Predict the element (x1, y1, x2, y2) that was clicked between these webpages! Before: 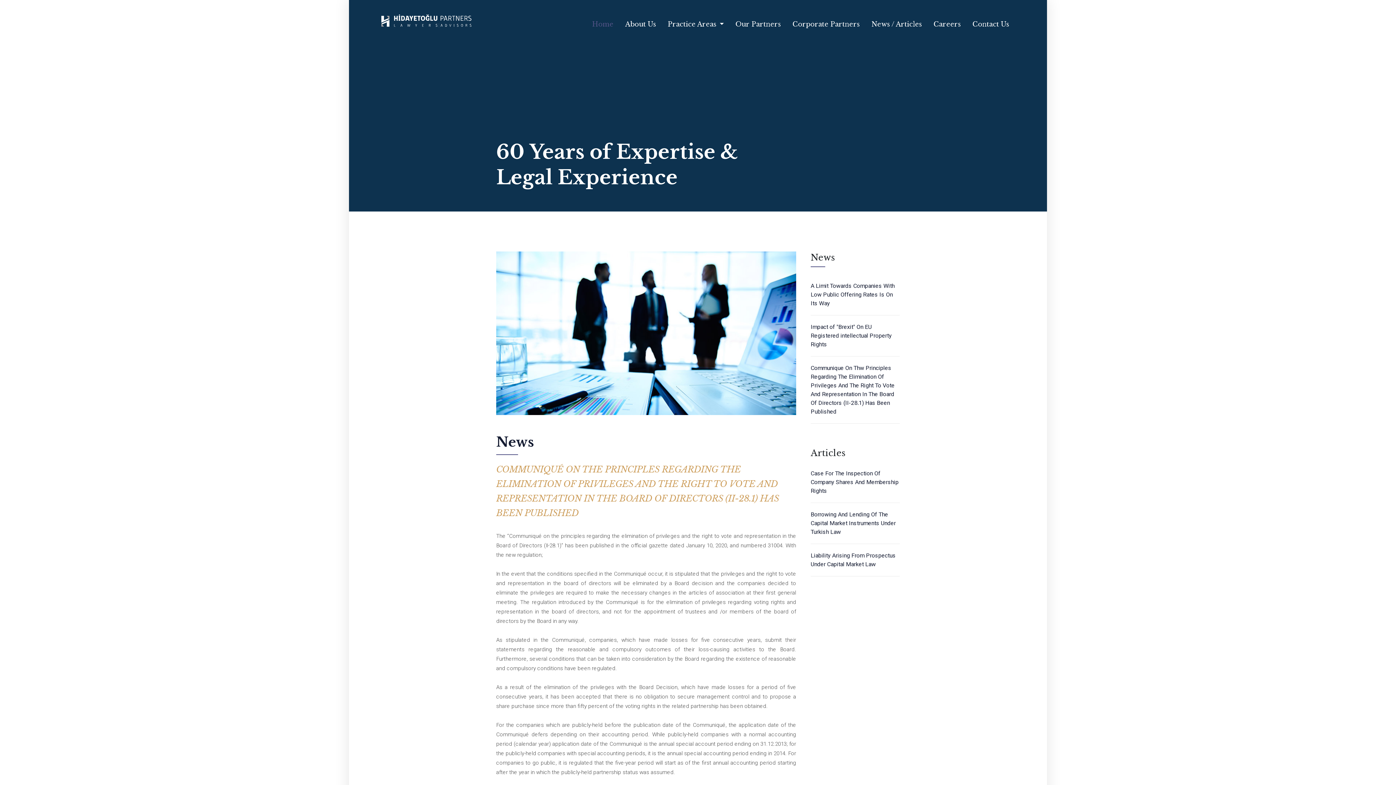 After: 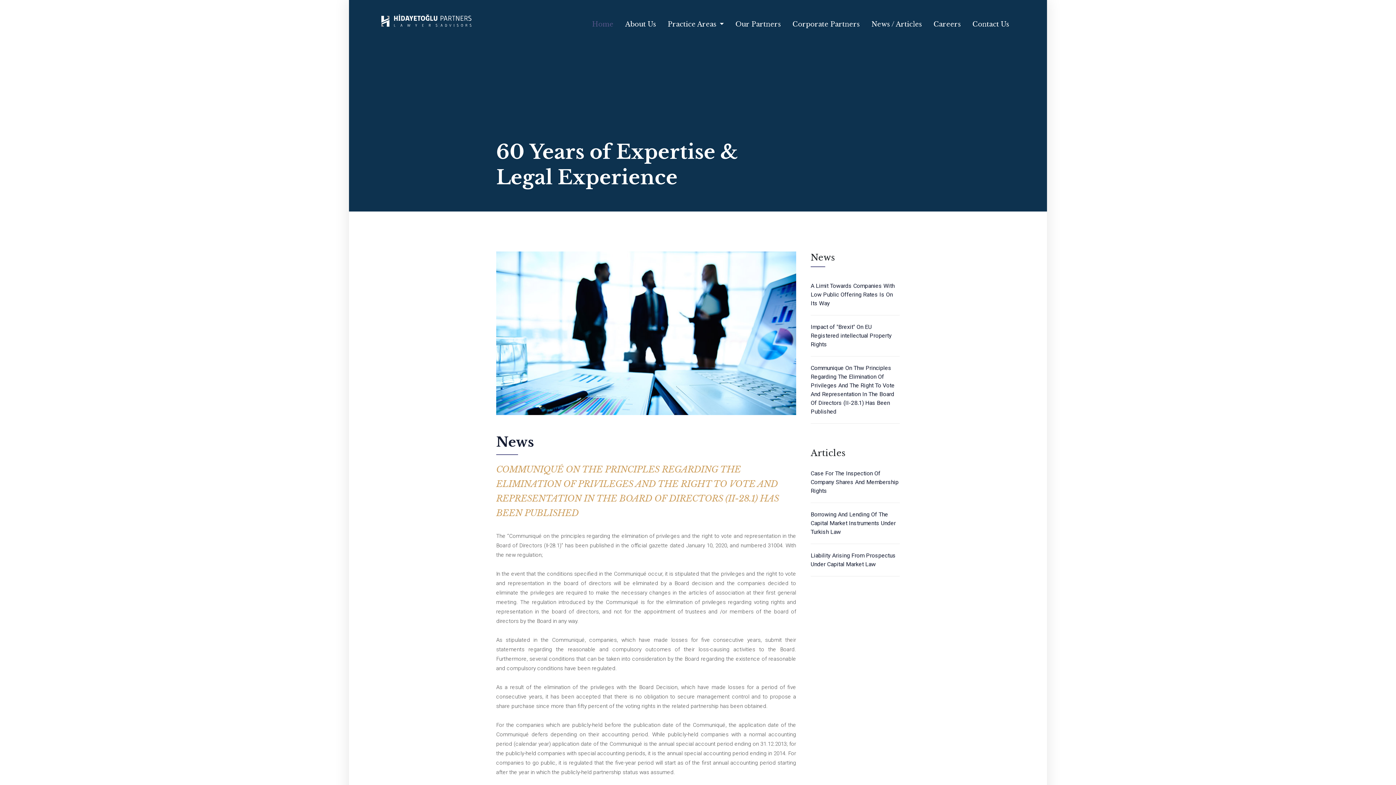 Action: bbox: (0, 0, 1396, 785)